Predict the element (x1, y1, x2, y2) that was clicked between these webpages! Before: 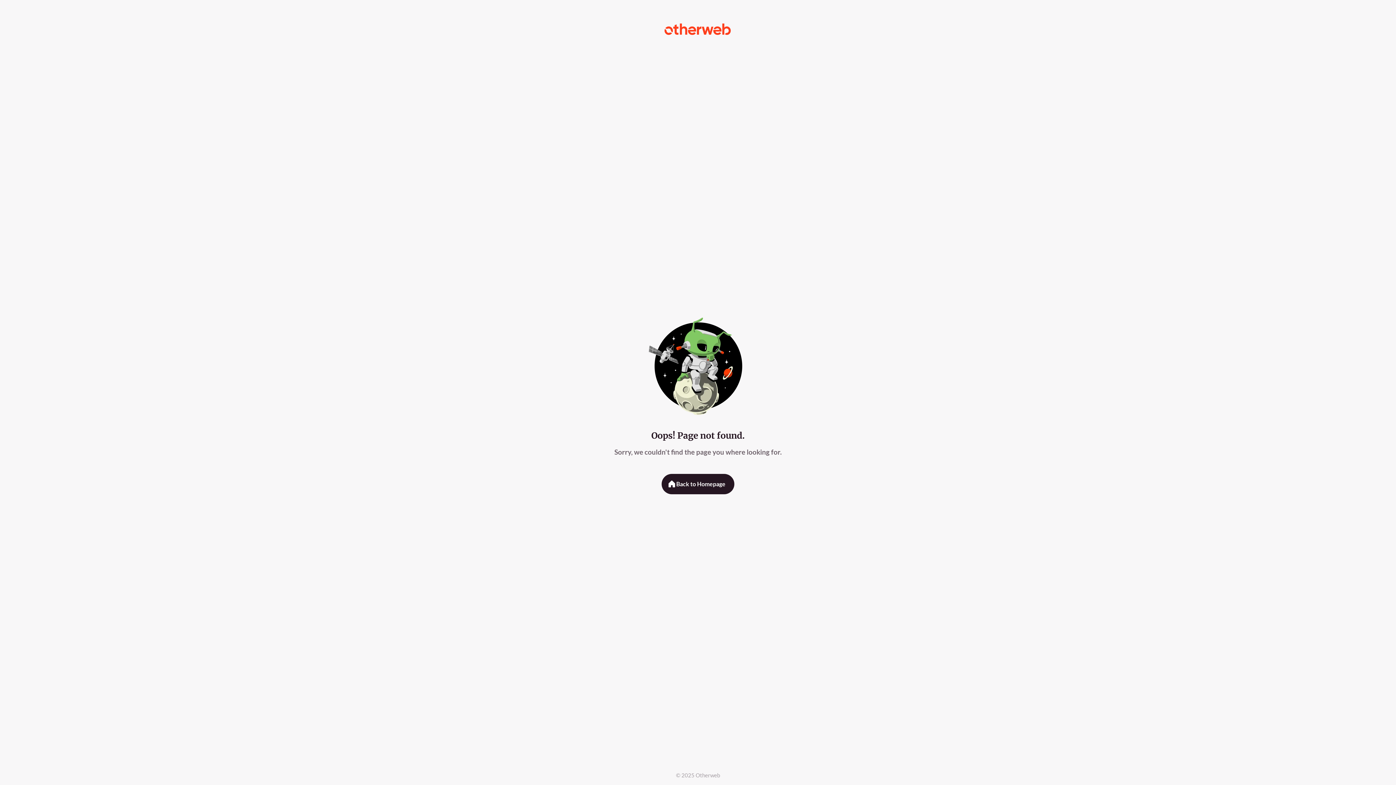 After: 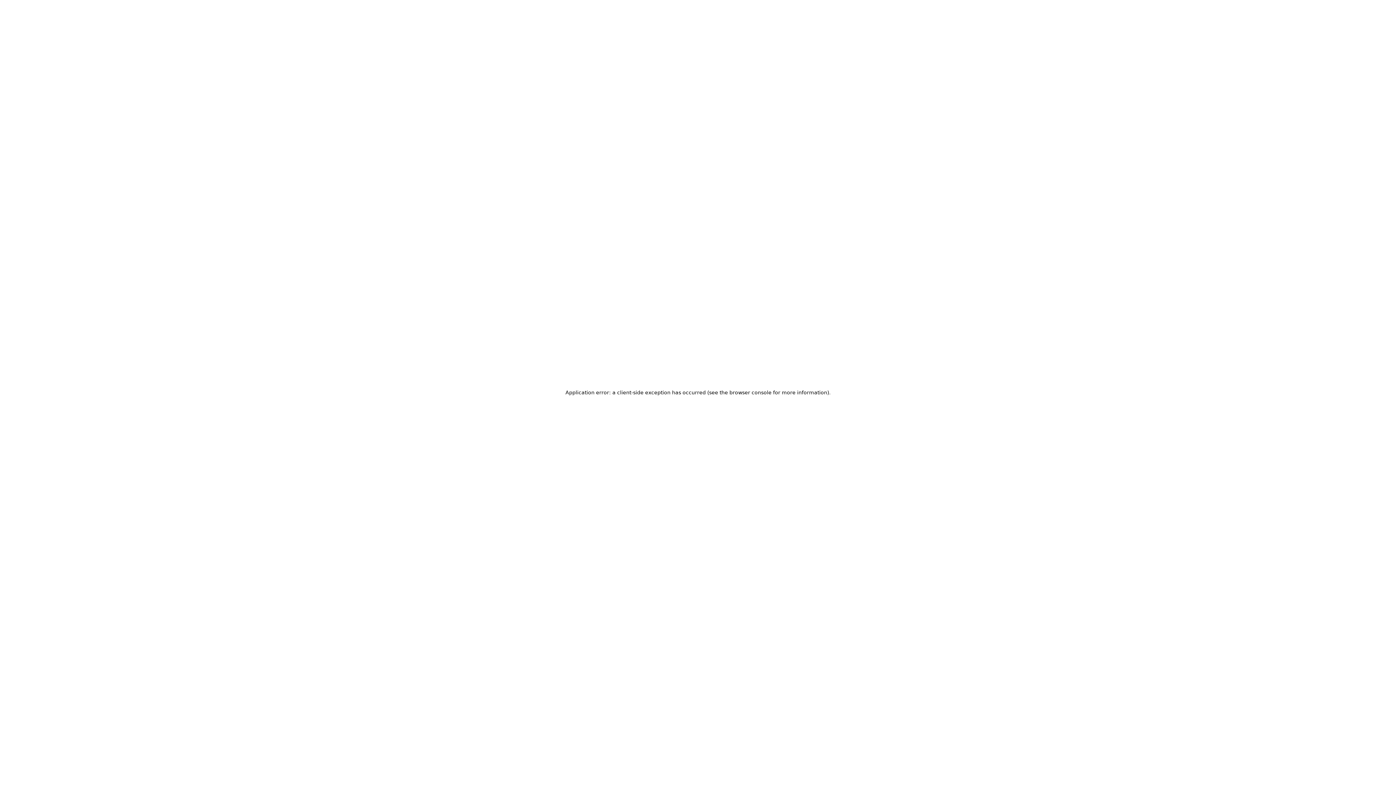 Action: bbox: (664, 23, 731, 34)